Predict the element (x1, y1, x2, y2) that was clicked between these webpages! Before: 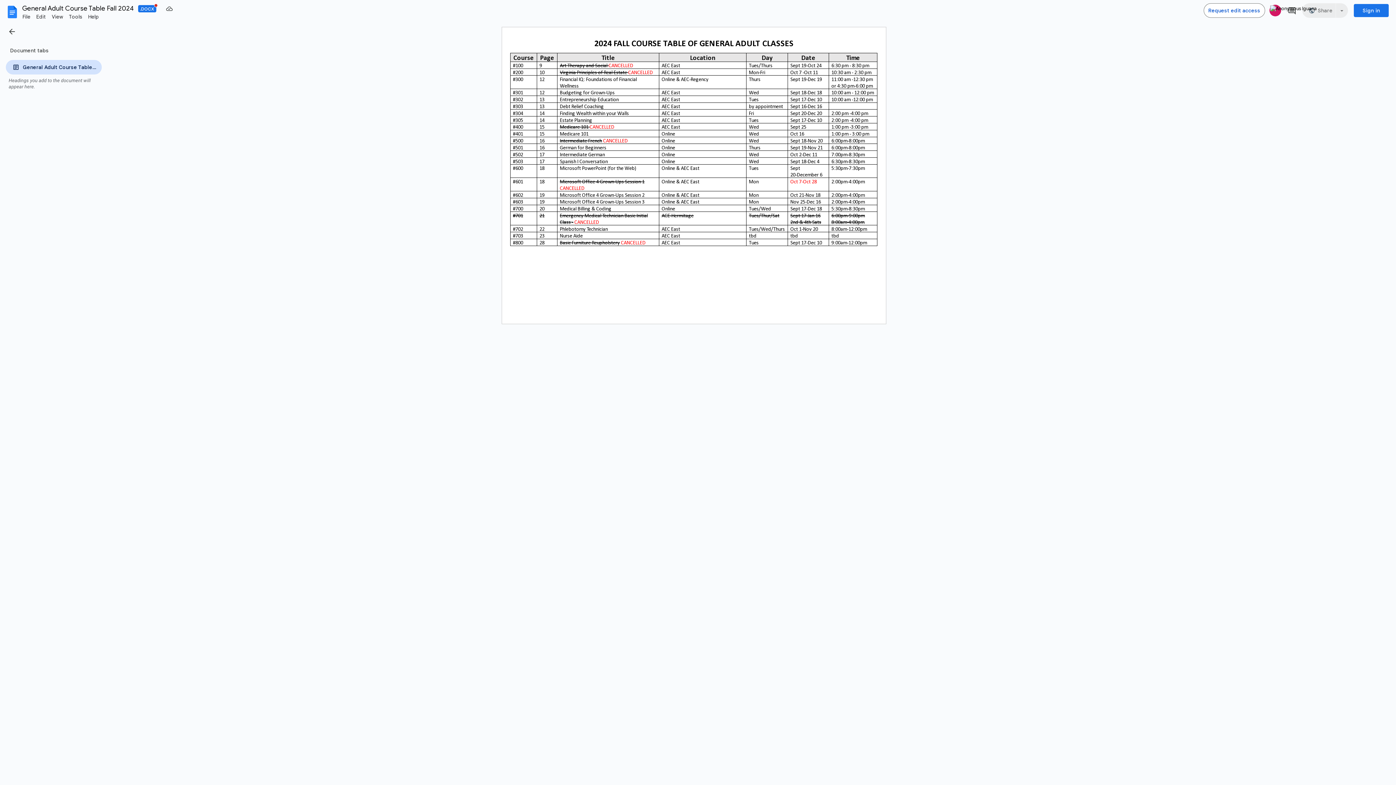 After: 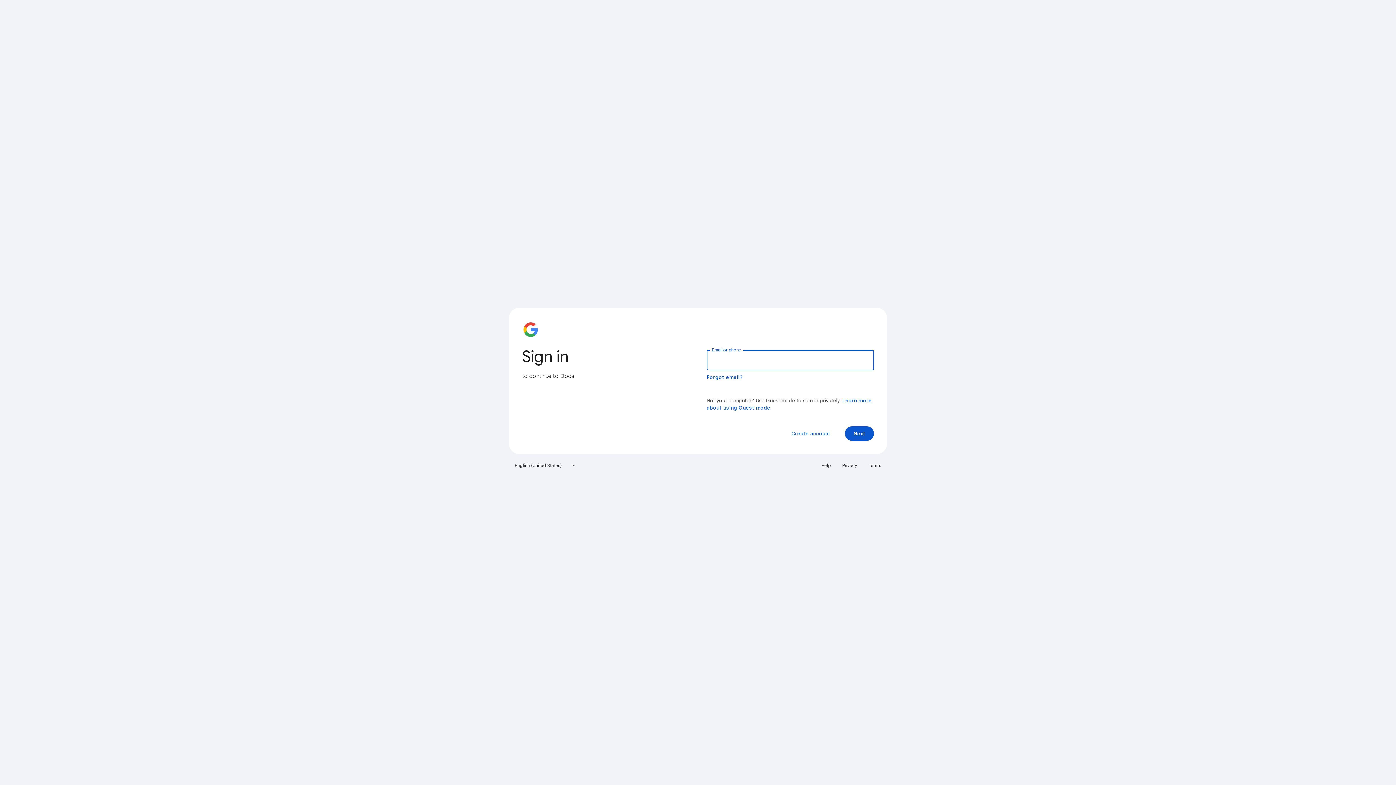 Action: label: Sign in bbox: (1354, 4, 1389, 17)